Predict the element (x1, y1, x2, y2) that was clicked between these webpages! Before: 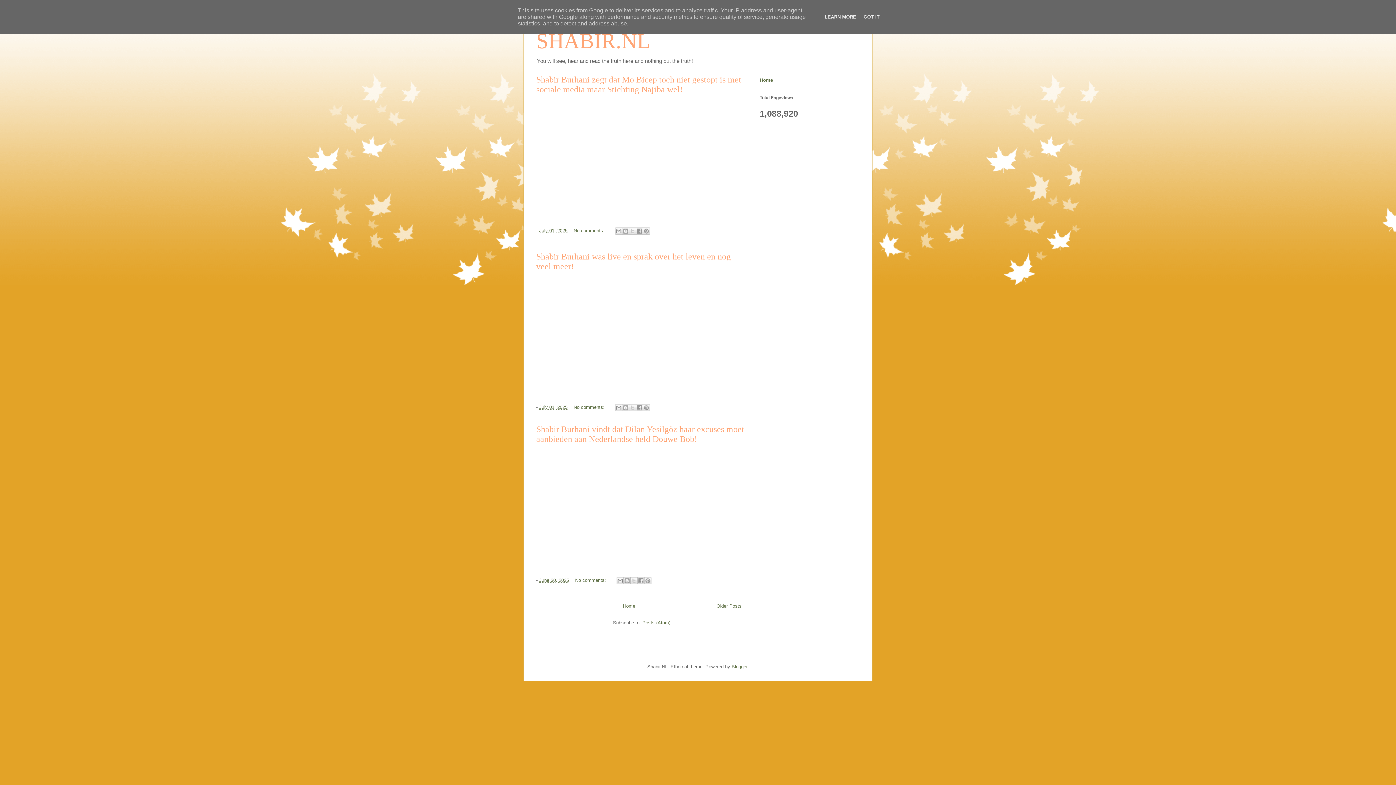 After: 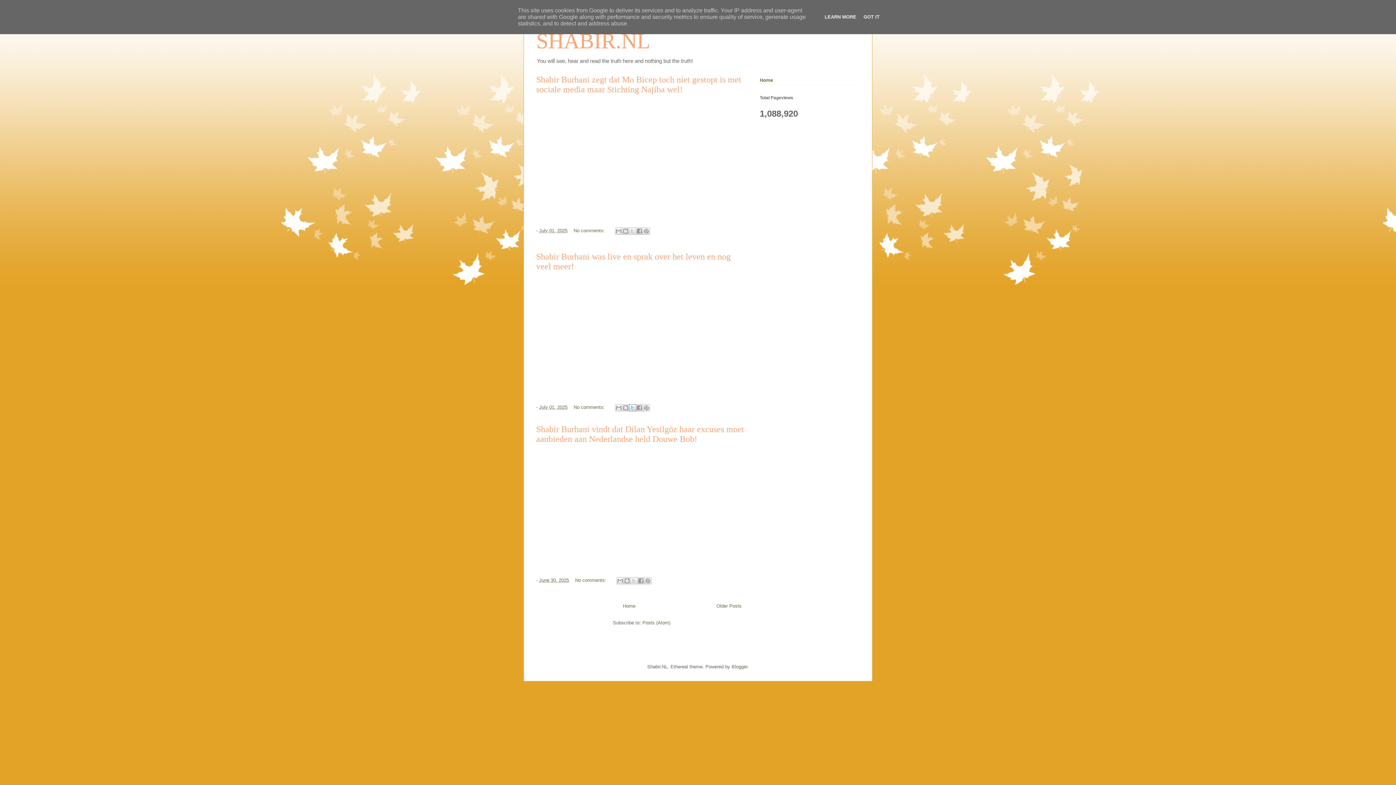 Action: label: Share to X bbox: (629, 404, 636, 411)